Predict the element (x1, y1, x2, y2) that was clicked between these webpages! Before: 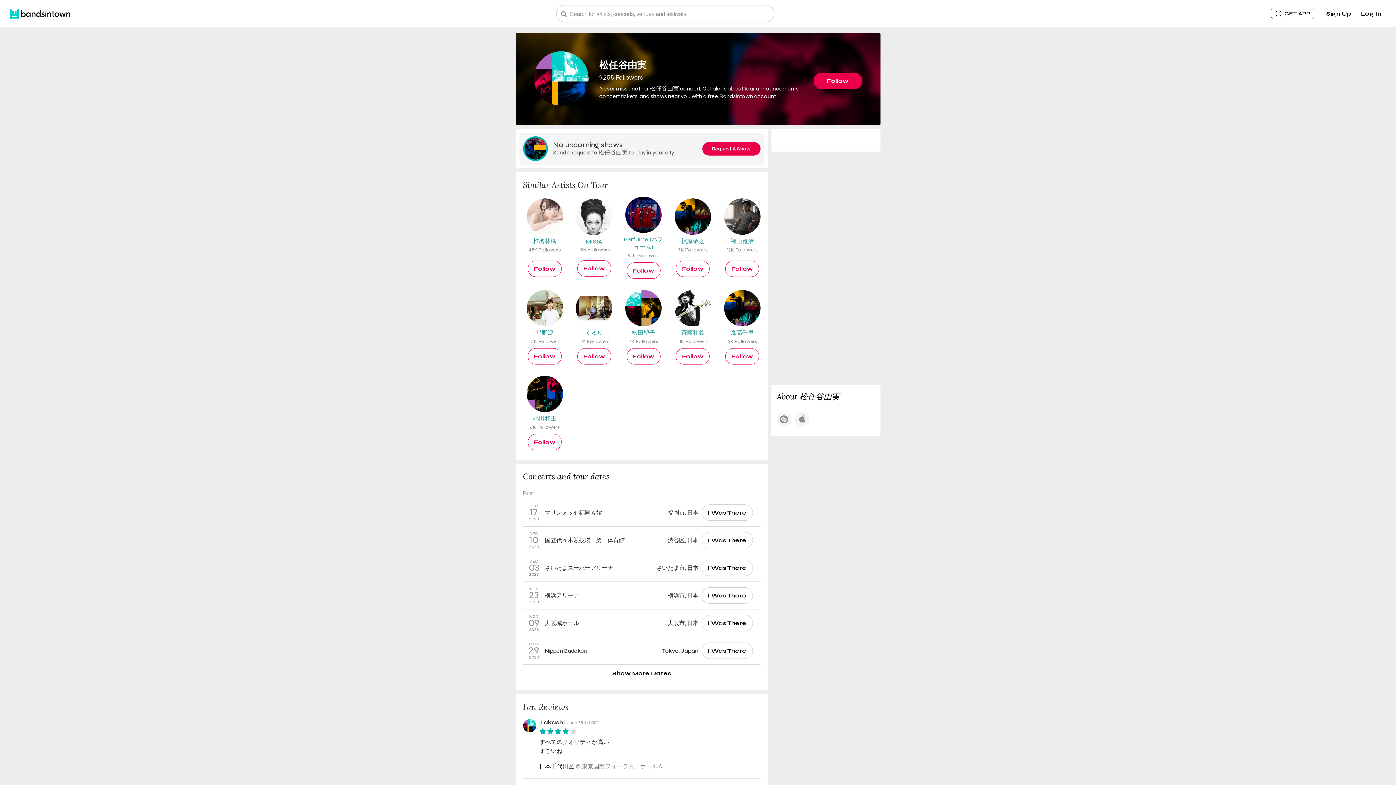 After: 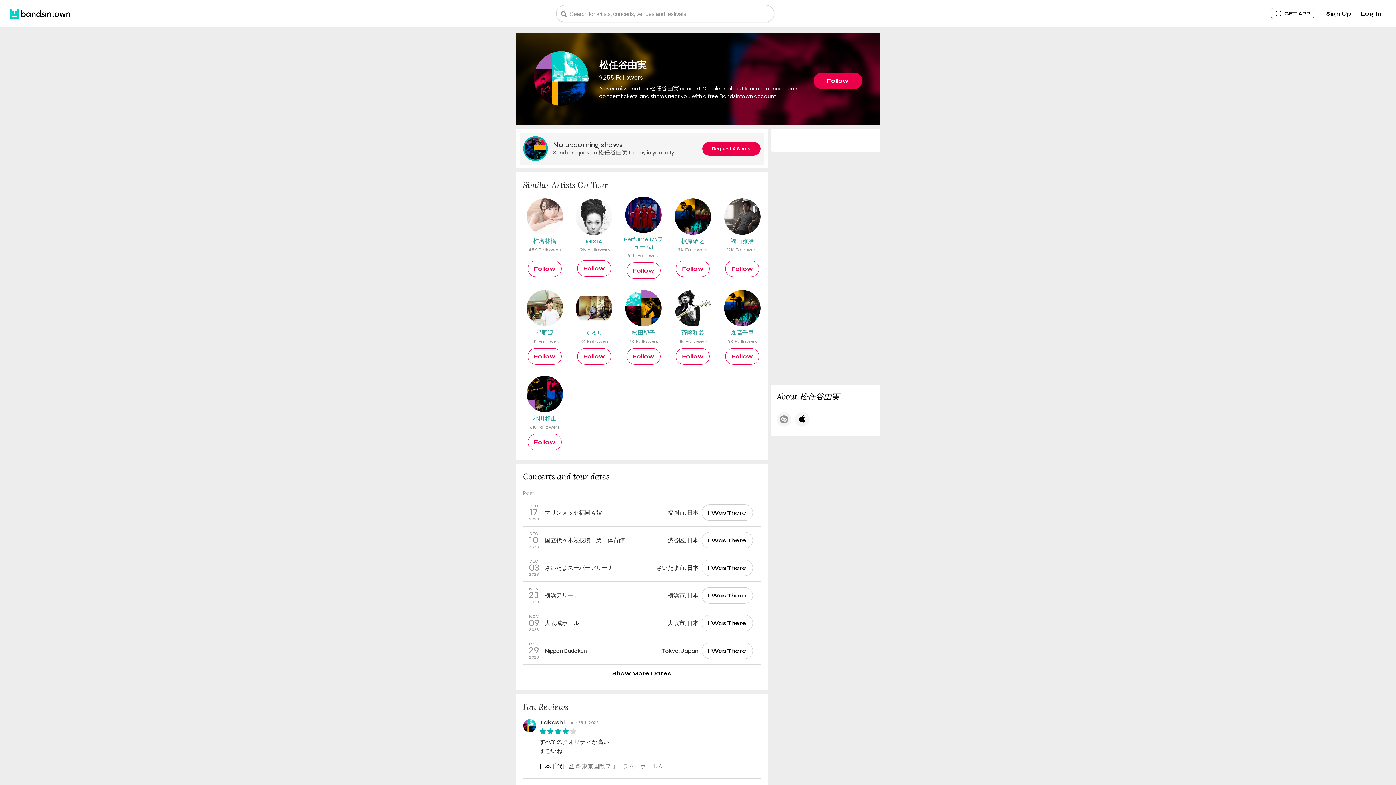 Action: bbox: (795, 412, 809, 426)